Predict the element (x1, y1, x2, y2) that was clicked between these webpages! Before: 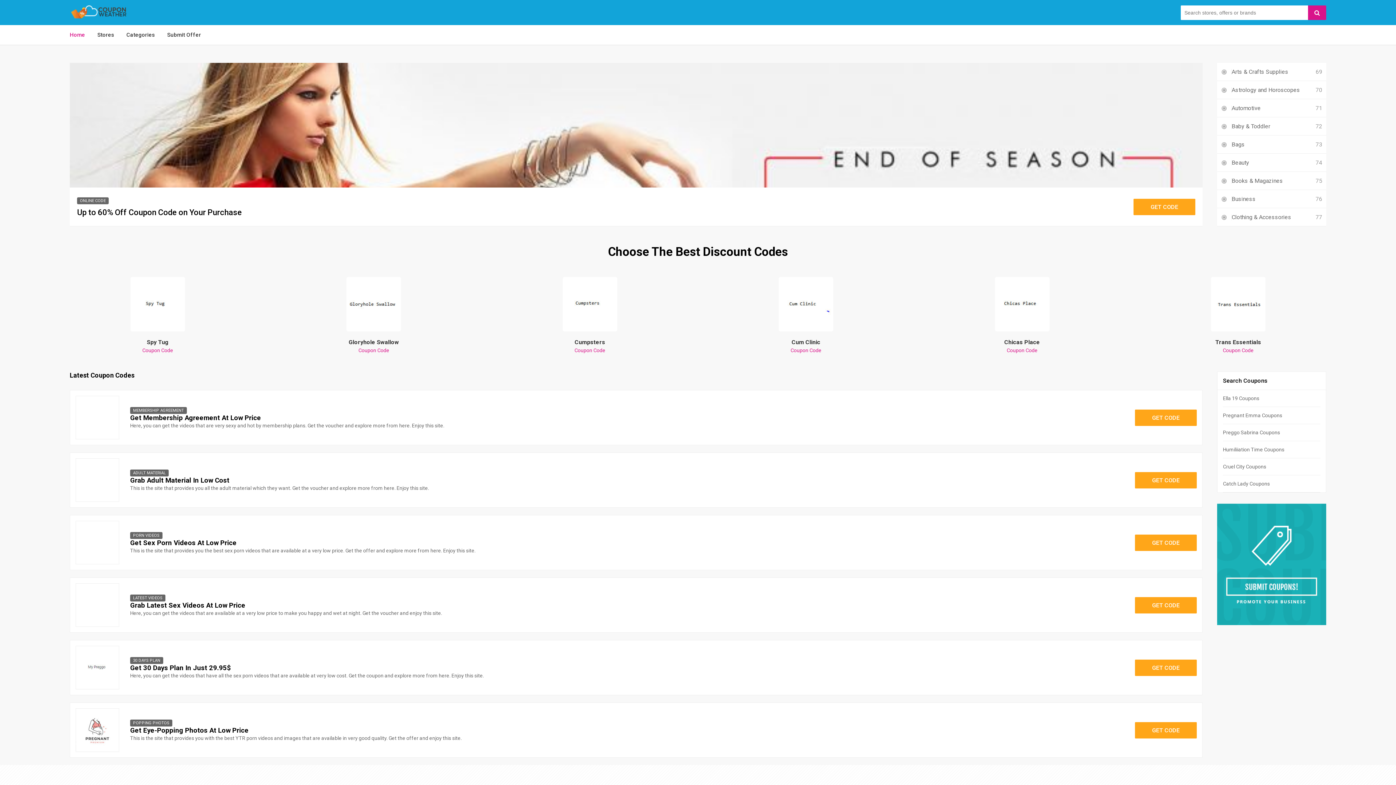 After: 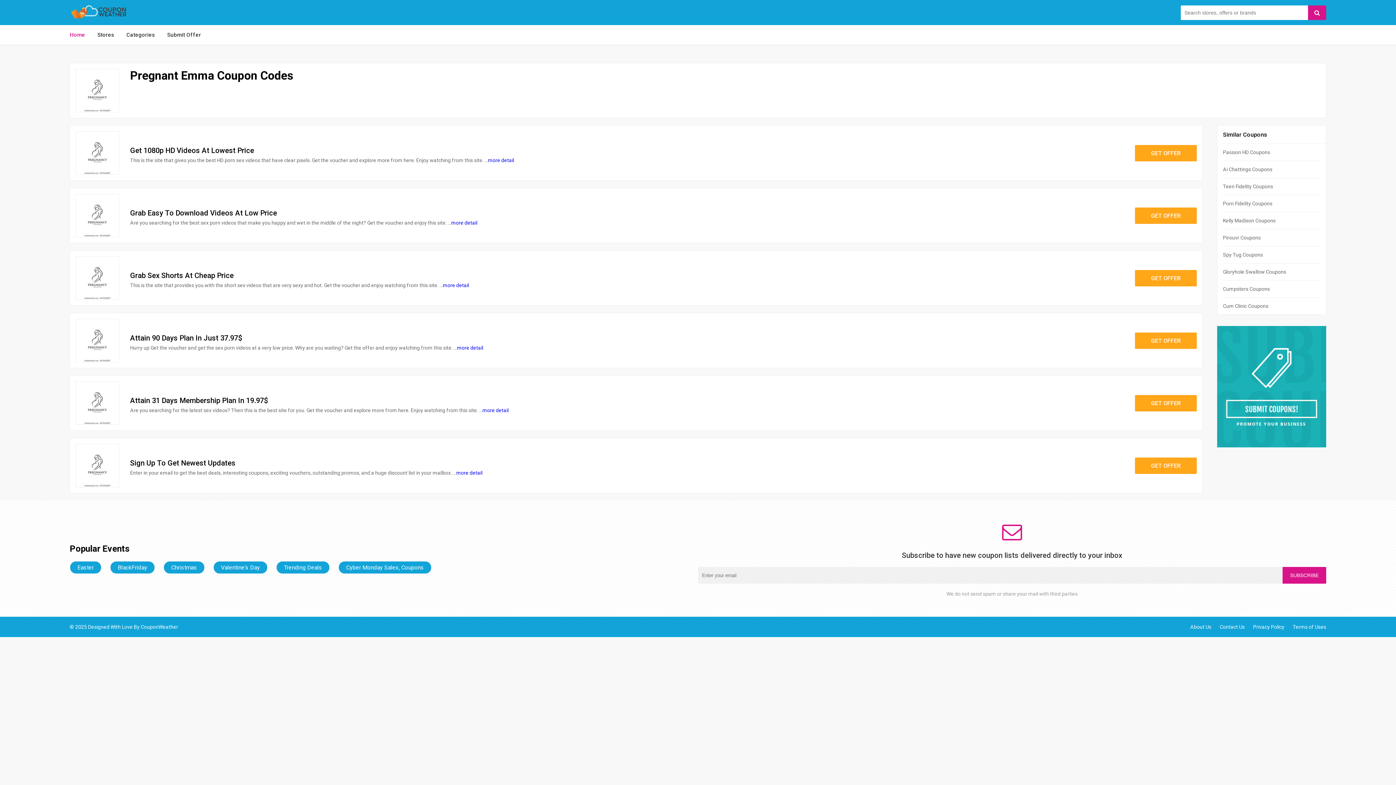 Action: bbox: (1223, 407, 1320, 424) label: Pregnant Emma Coupons